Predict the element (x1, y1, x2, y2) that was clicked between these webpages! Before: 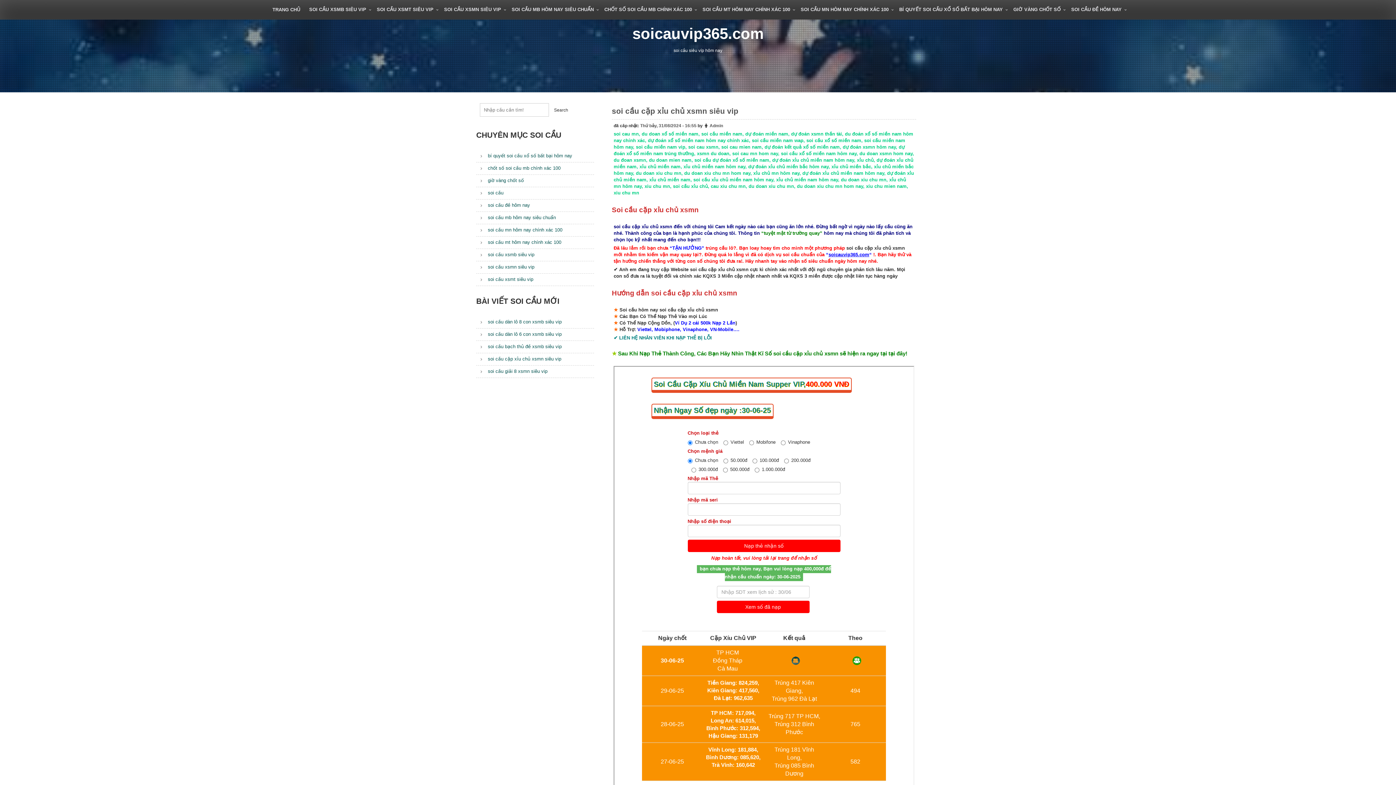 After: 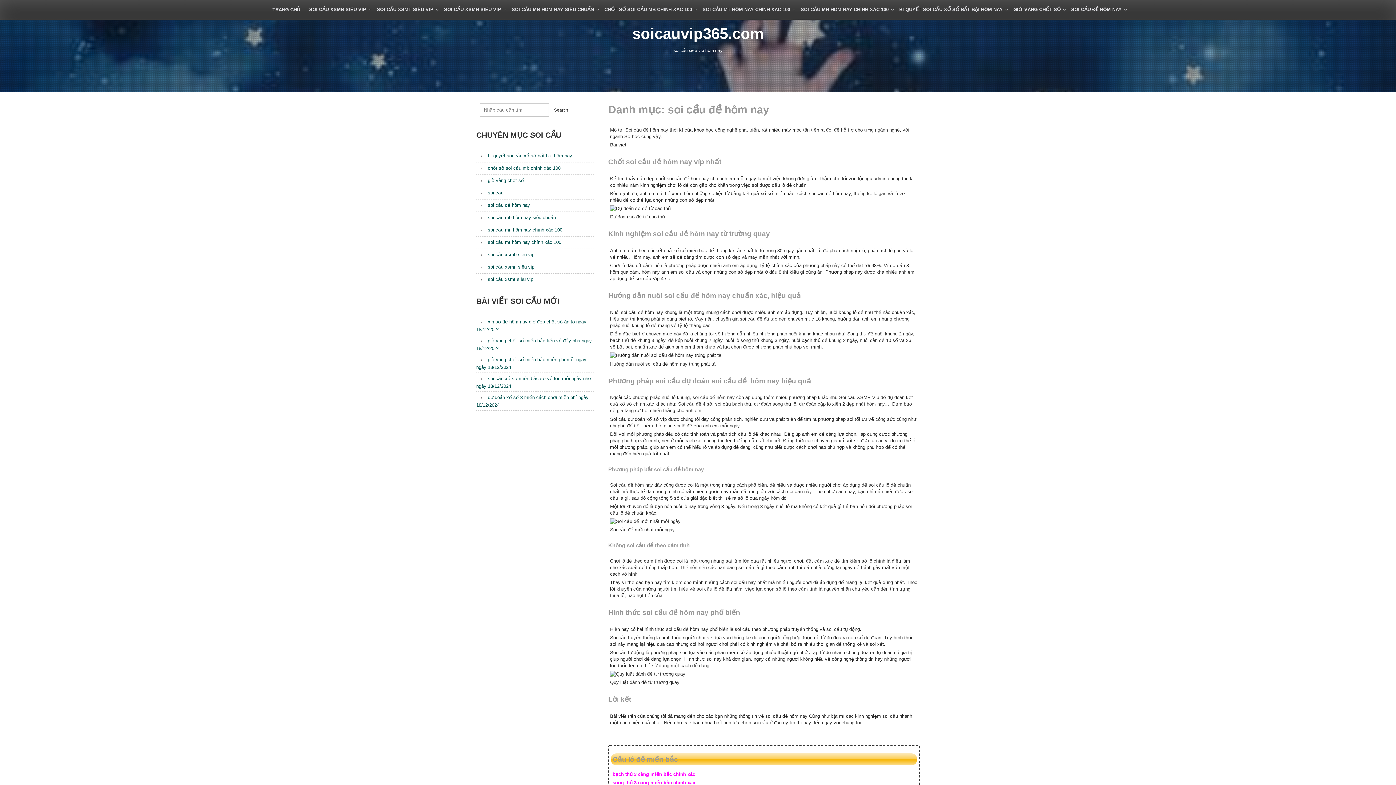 Action: label: SOI CẦU ĐỀ HÔM NAY bbox: (1067, 1, 1128, 17)